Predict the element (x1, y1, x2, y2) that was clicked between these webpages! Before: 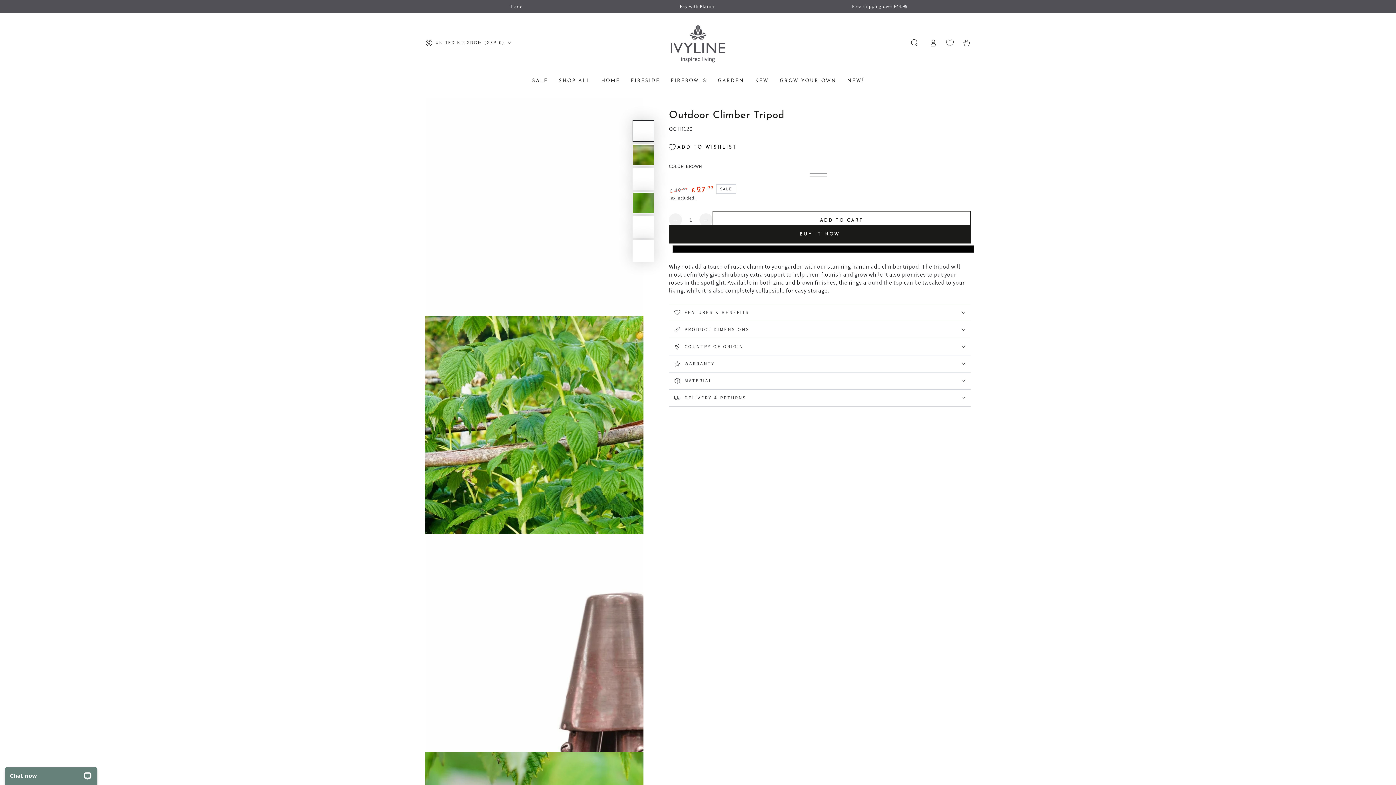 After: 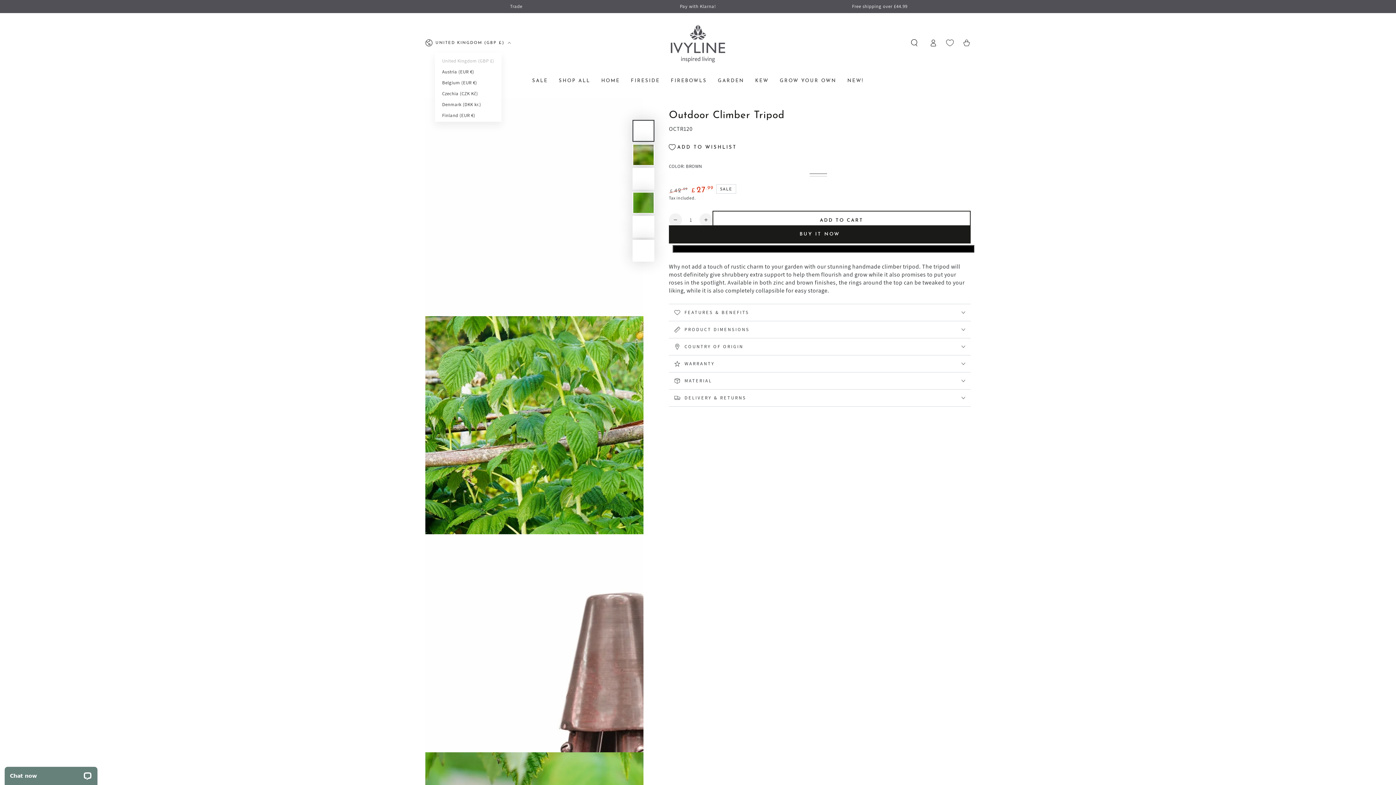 Action: label: UNITED KINGDOM (GBP £) bbox: (425, 34, 511, 50)